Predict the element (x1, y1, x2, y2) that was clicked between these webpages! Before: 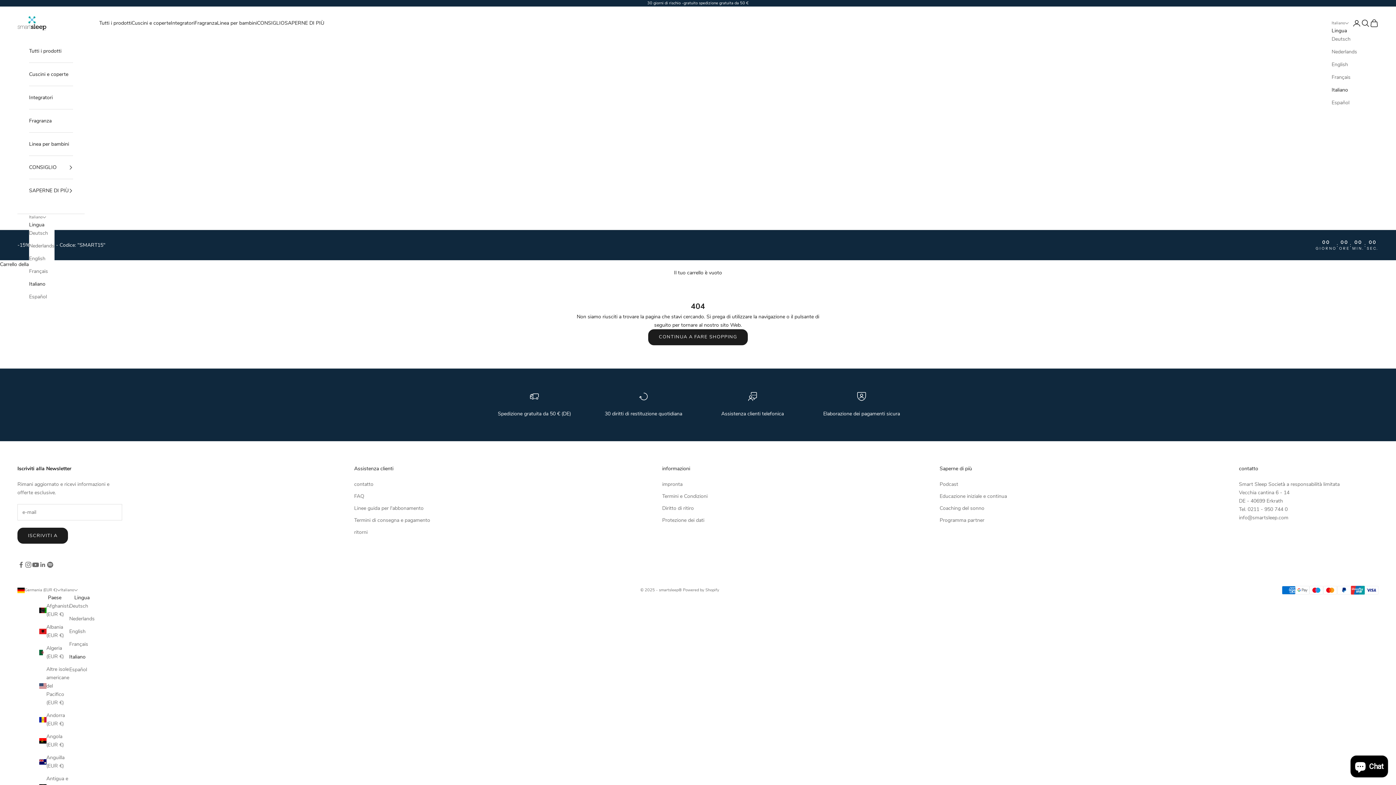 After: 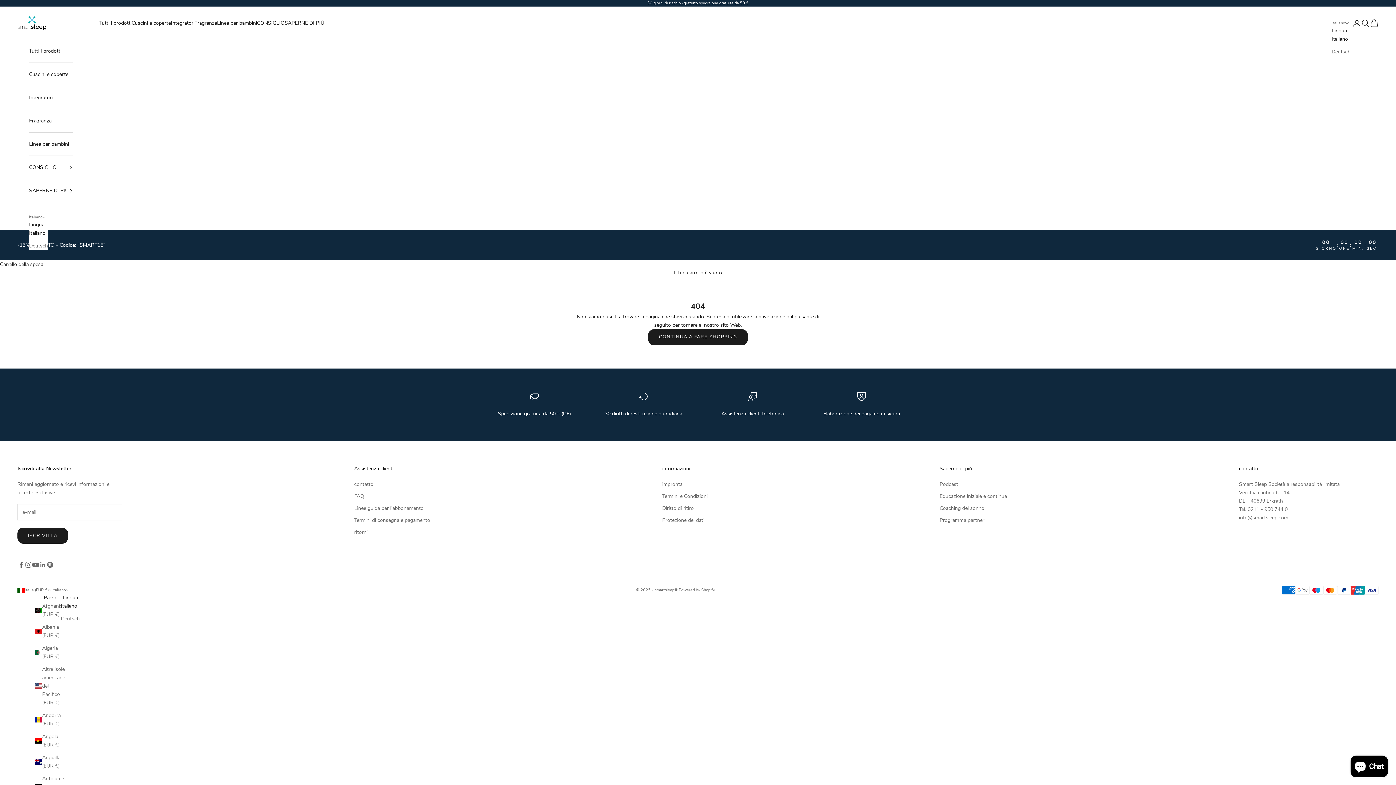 Action: label: Français bbox: (69, 640, 94, 648)